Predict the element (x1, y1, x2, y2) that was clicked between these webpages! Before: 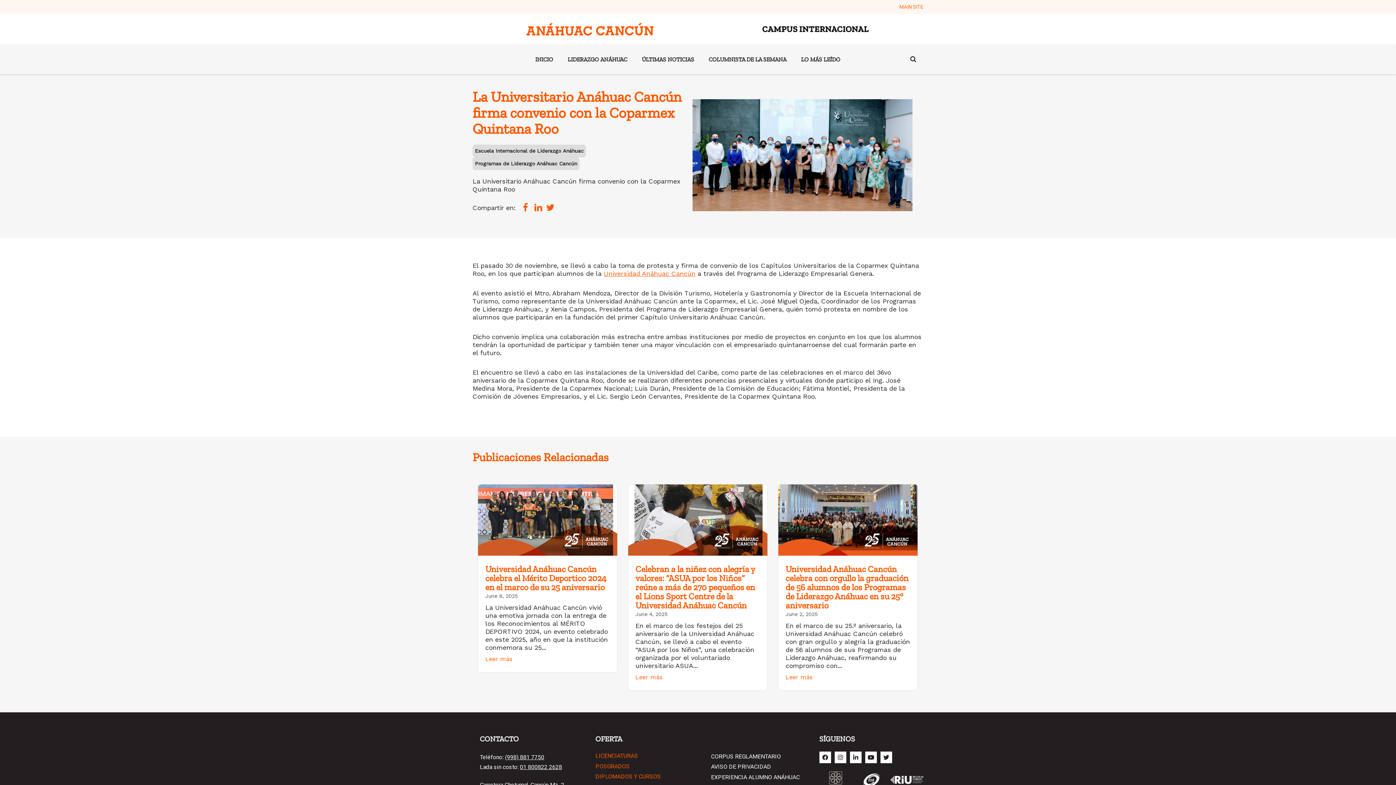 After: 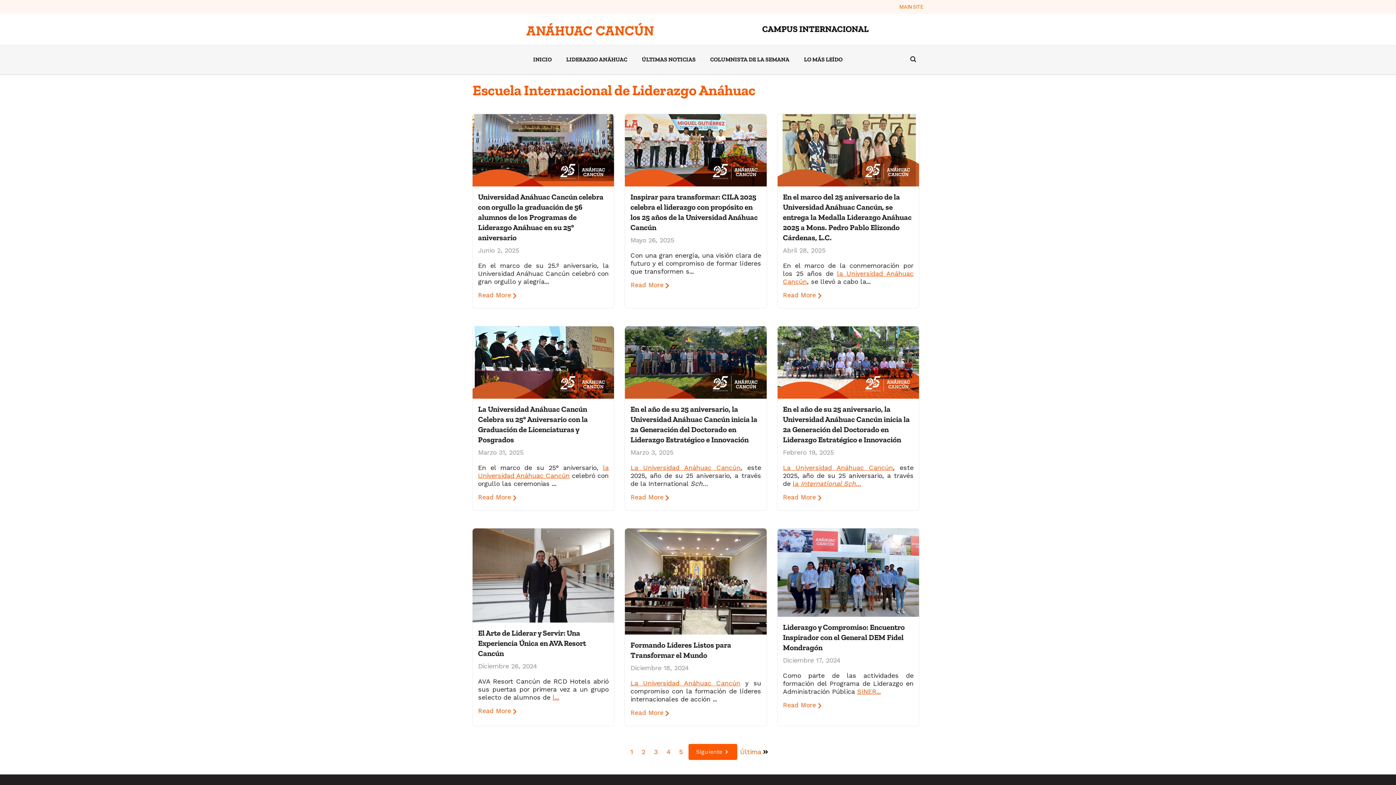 Action: label: Escuela Internacional de Liderazgo Anáhuac bbox: (472, 144, 586, 157)